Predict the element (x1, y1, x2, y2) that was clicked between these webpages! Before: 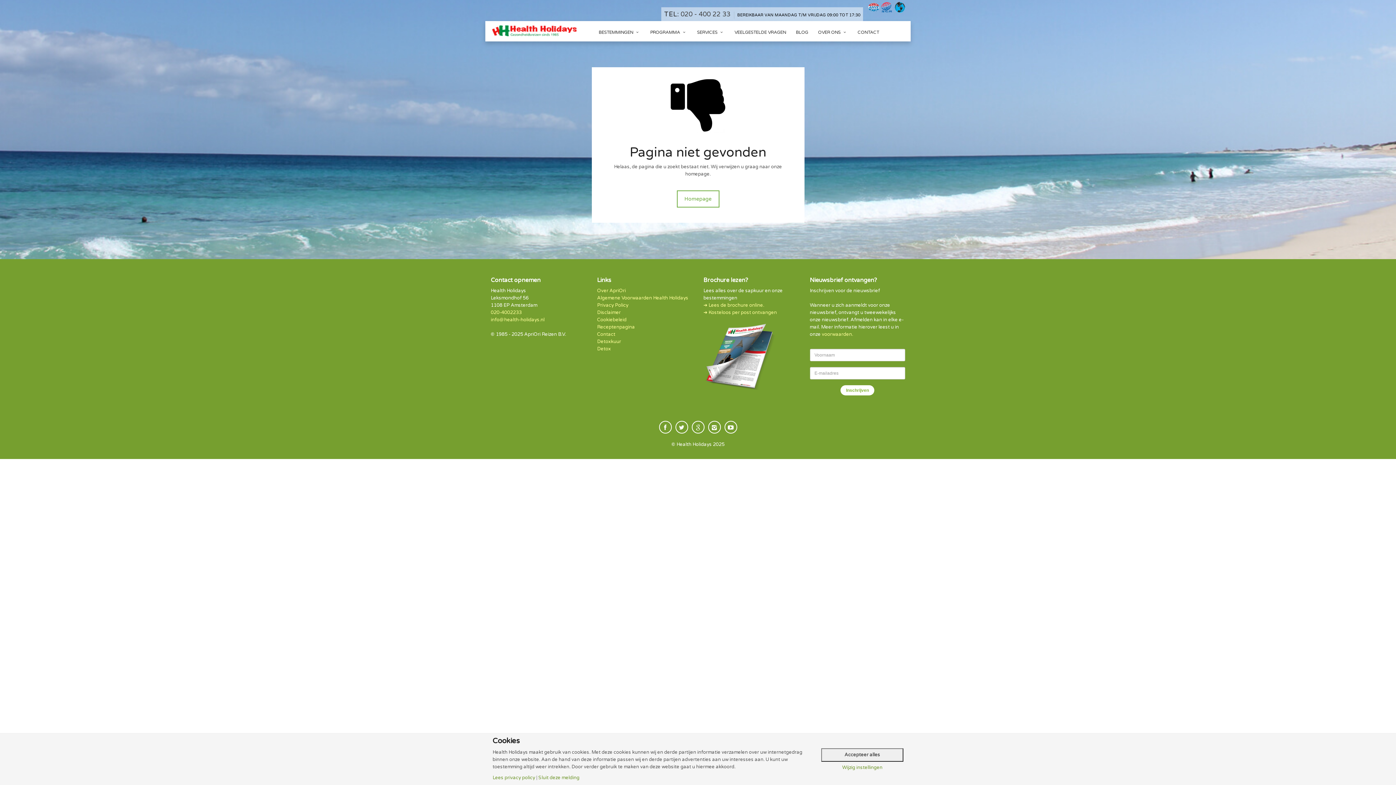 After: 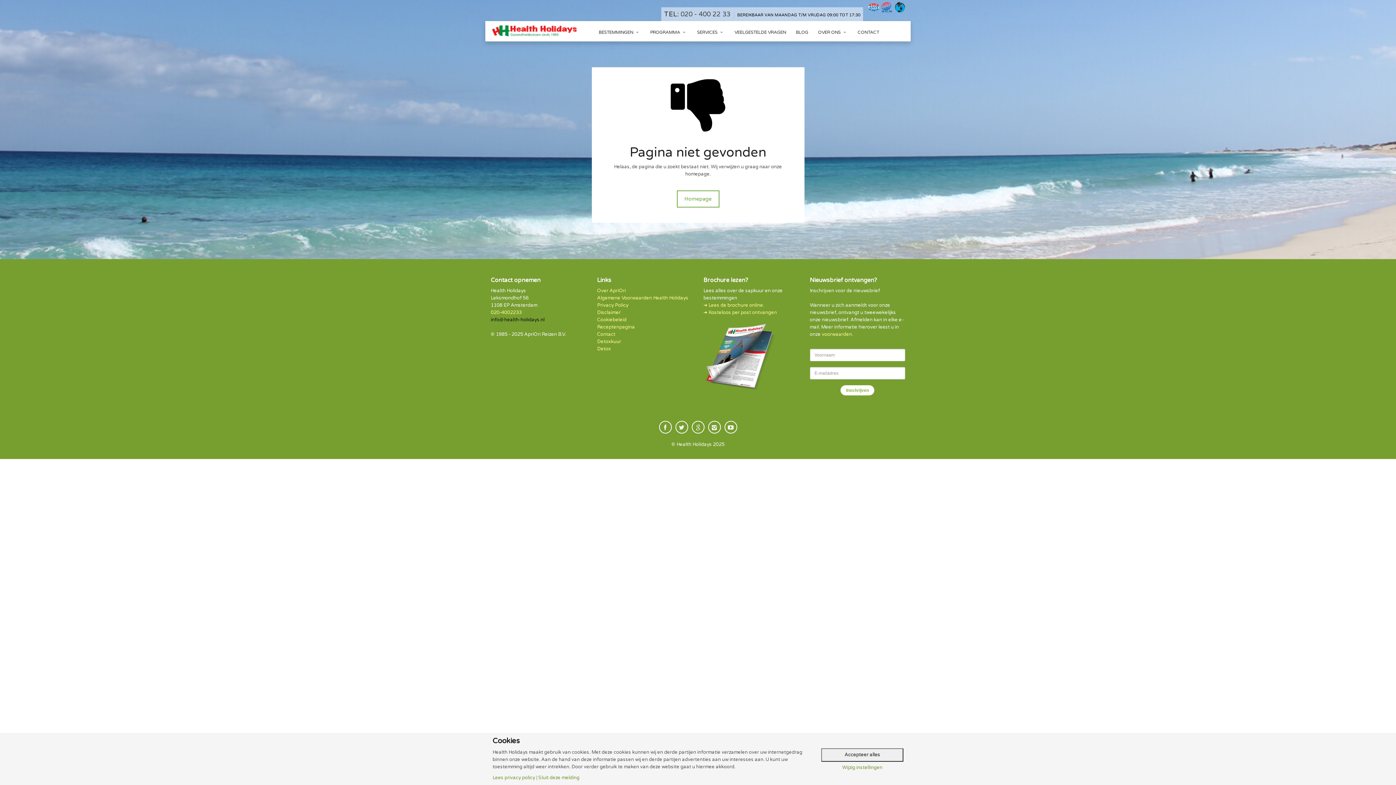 Action: label: info@health-holidays.nl bbox: (490, 317, 544, 322)